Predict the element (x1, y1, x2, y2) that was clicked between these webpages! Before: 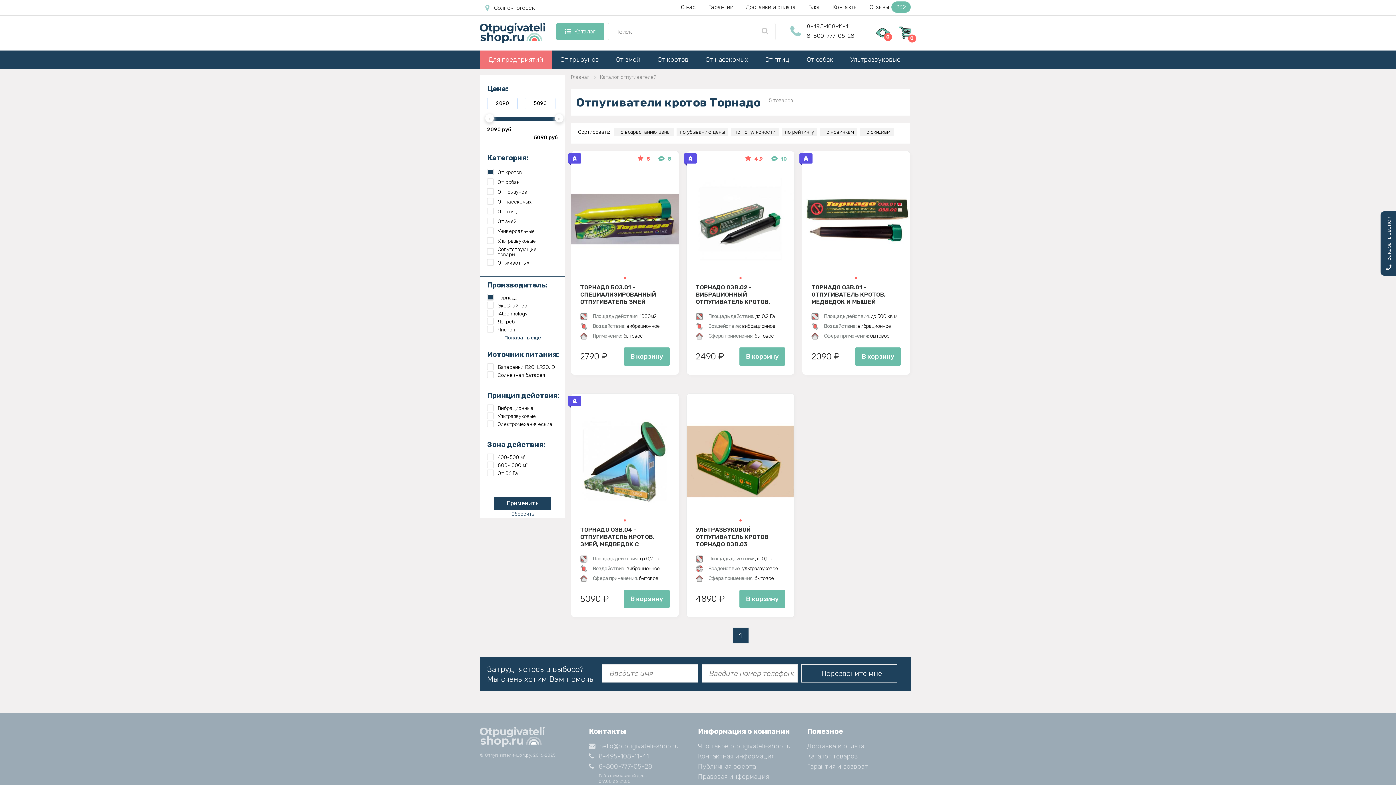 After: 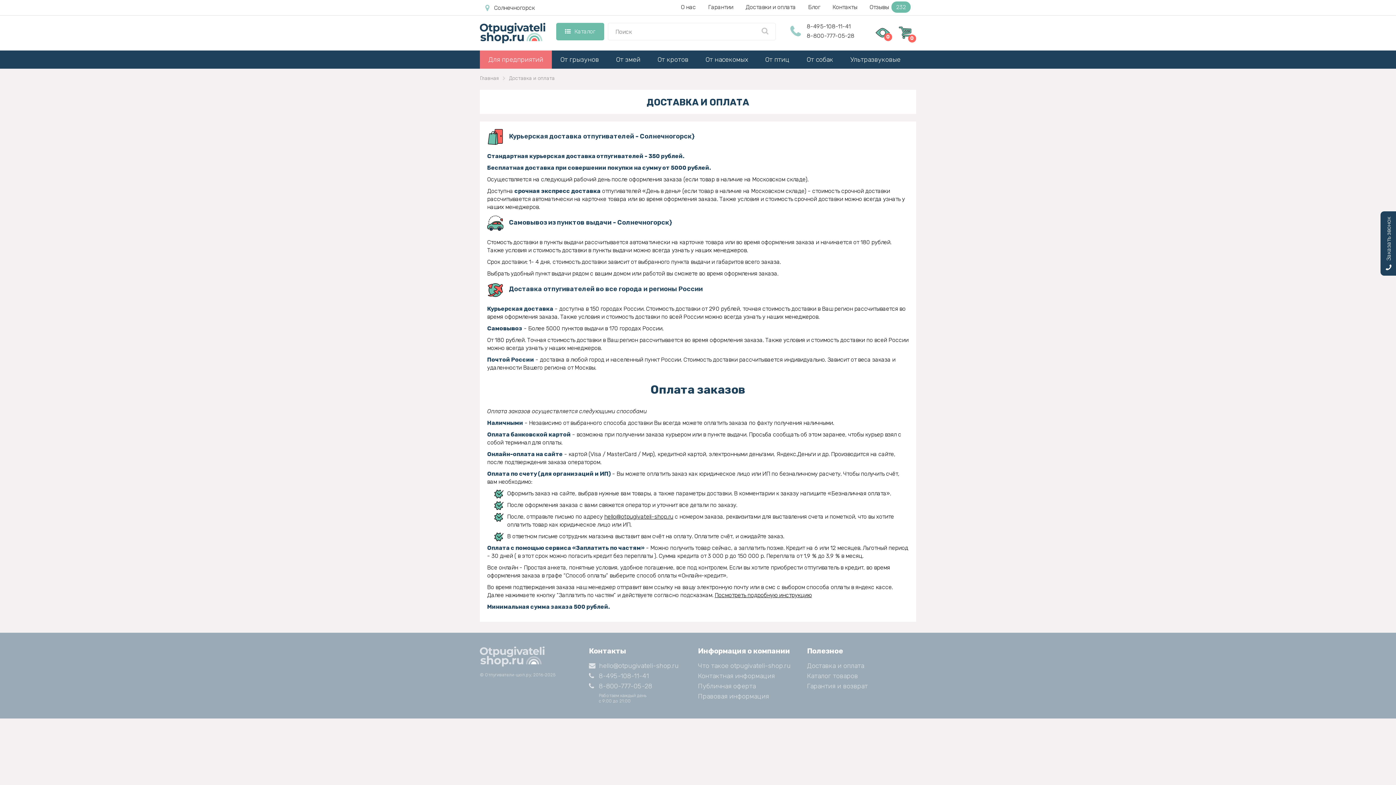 Action: bbox: (740, 0, 801, 14) label: Доставки и оплата